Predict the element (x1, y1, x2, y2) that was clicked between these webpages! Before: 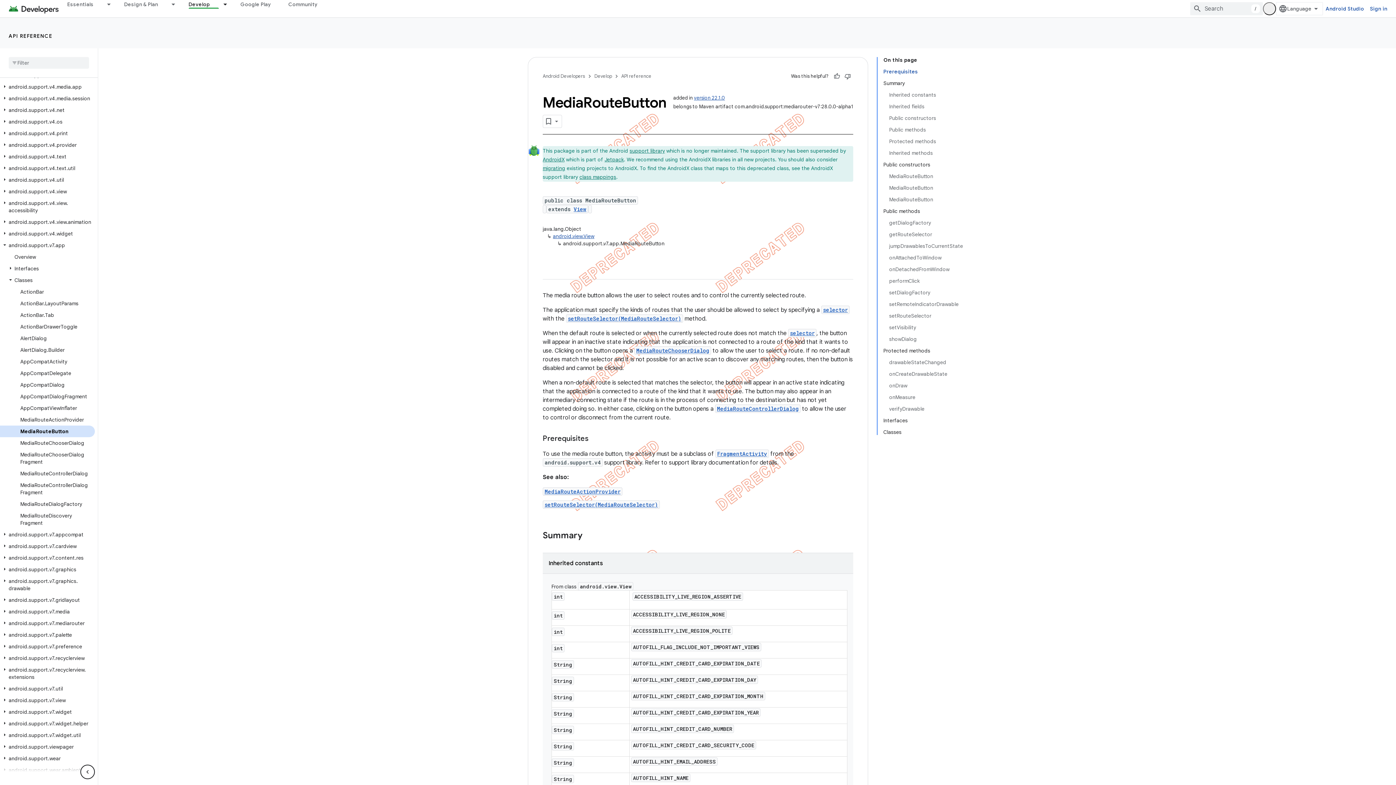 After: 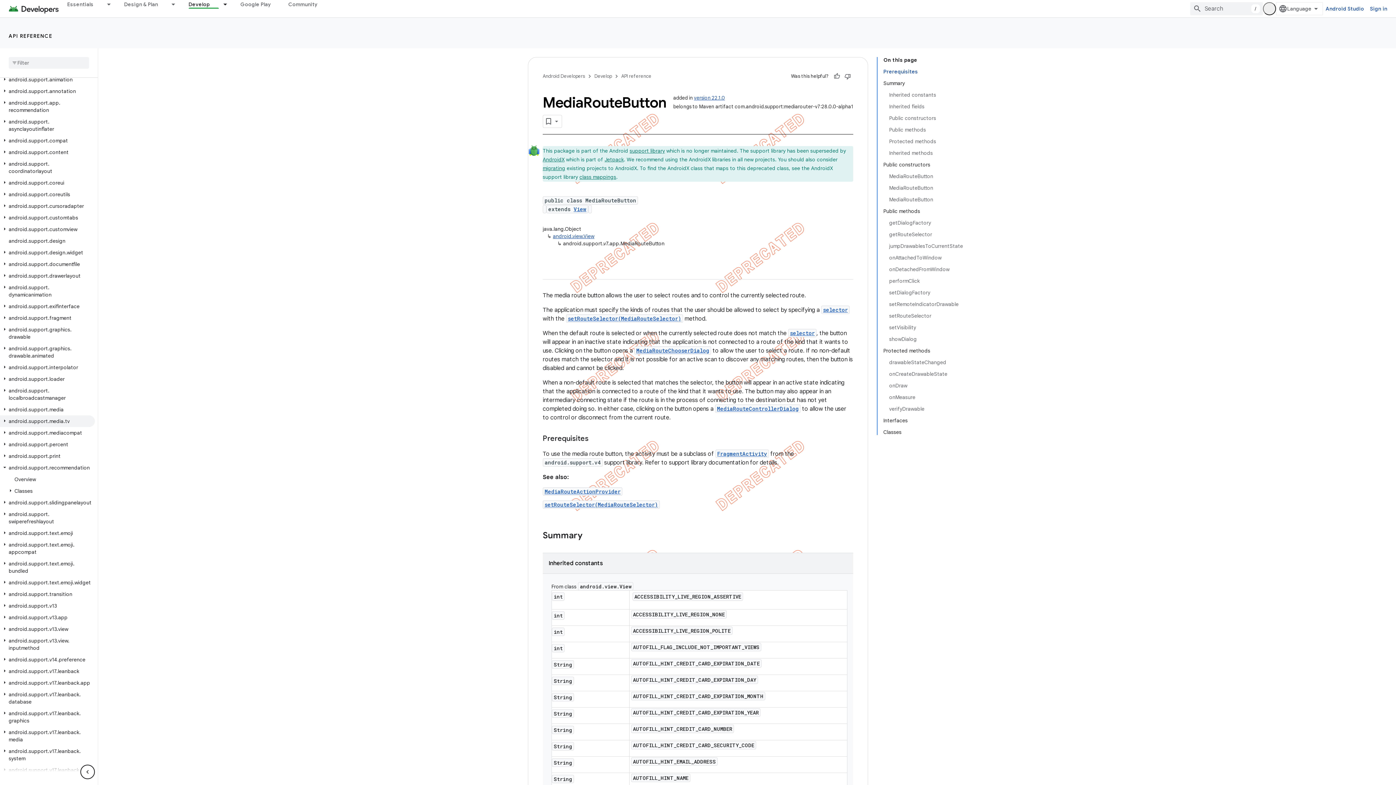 Action: bbox: (0, 440, 9, 446)